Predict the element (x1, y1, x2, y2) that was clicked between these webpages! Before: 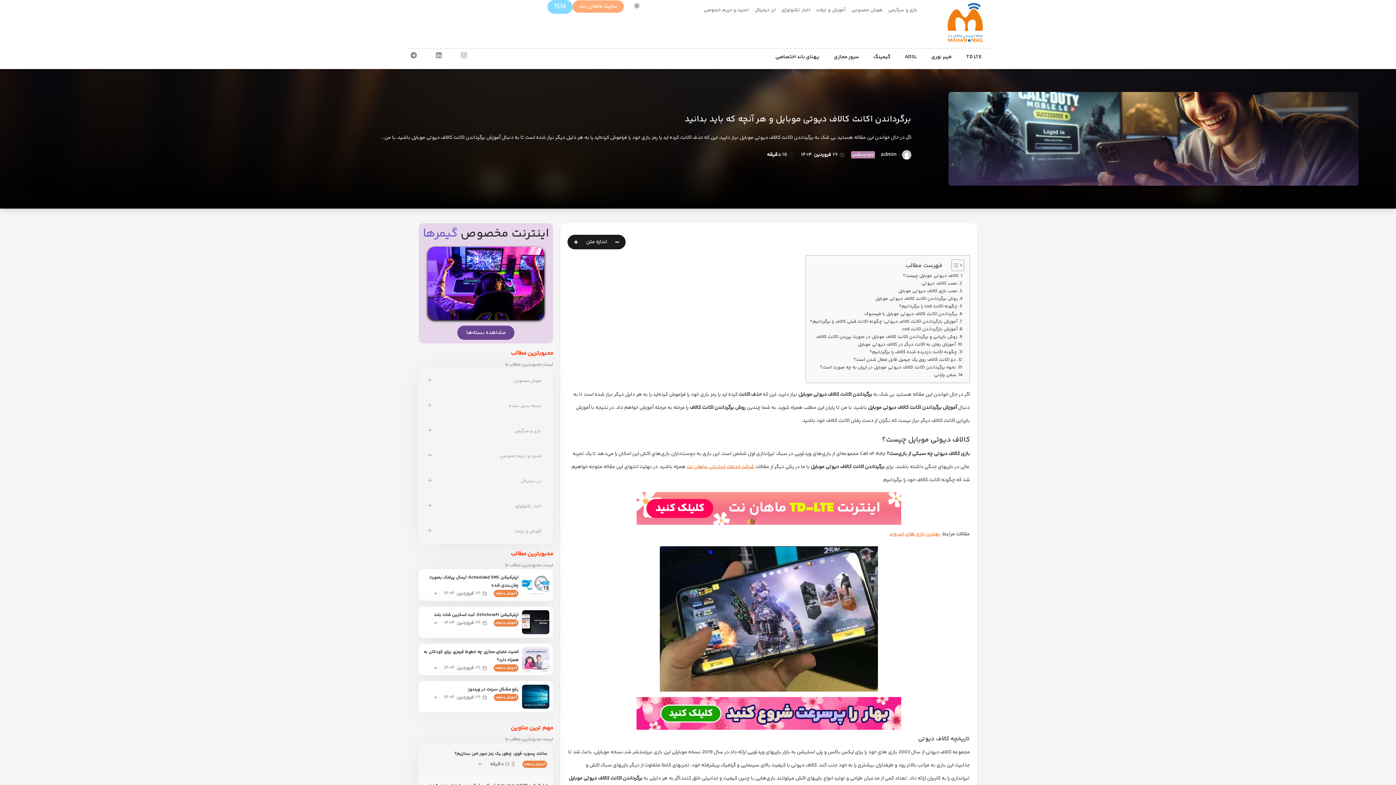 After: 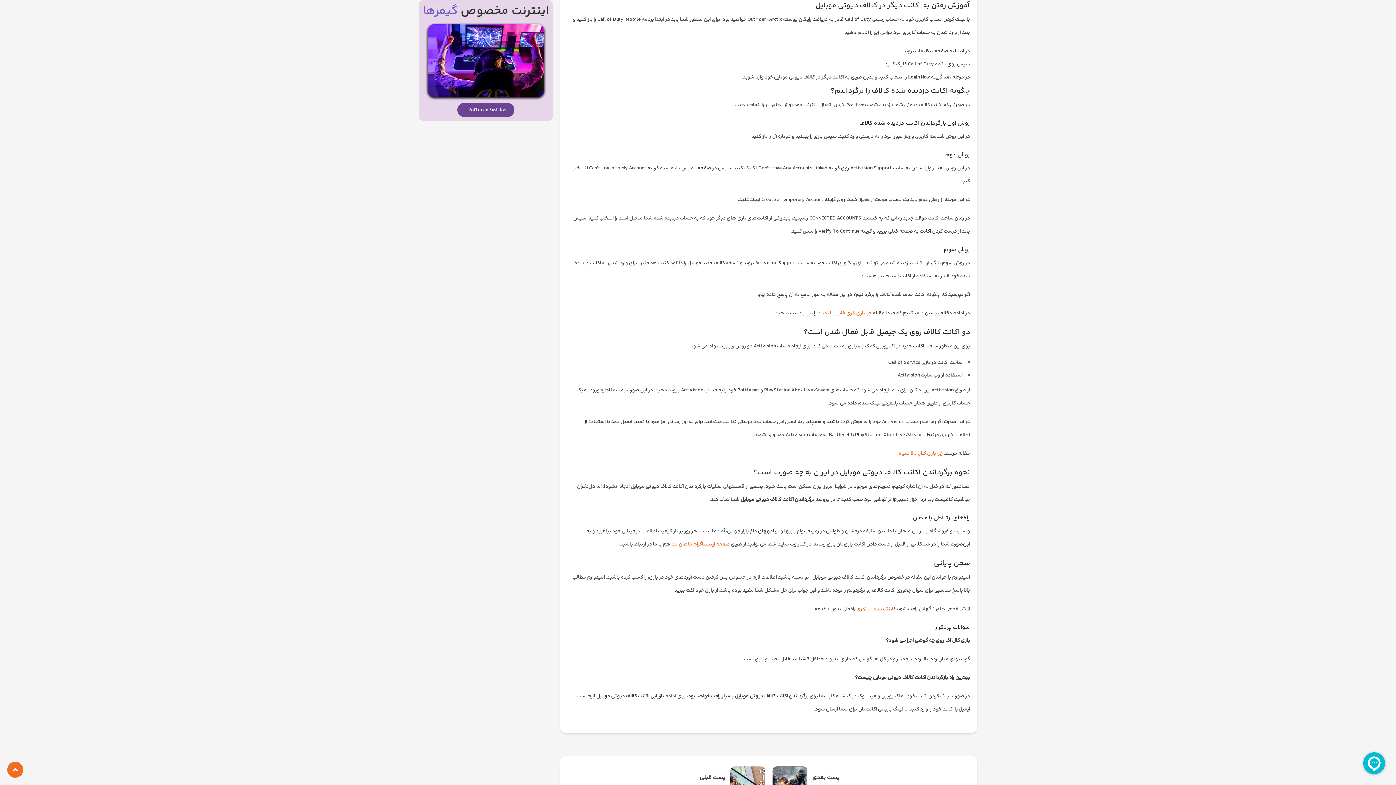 Action: bbox: (858, 341, 962, 348) label: آموزش رفتن به اکانت دیگر در کالاف دیوتی موبایل